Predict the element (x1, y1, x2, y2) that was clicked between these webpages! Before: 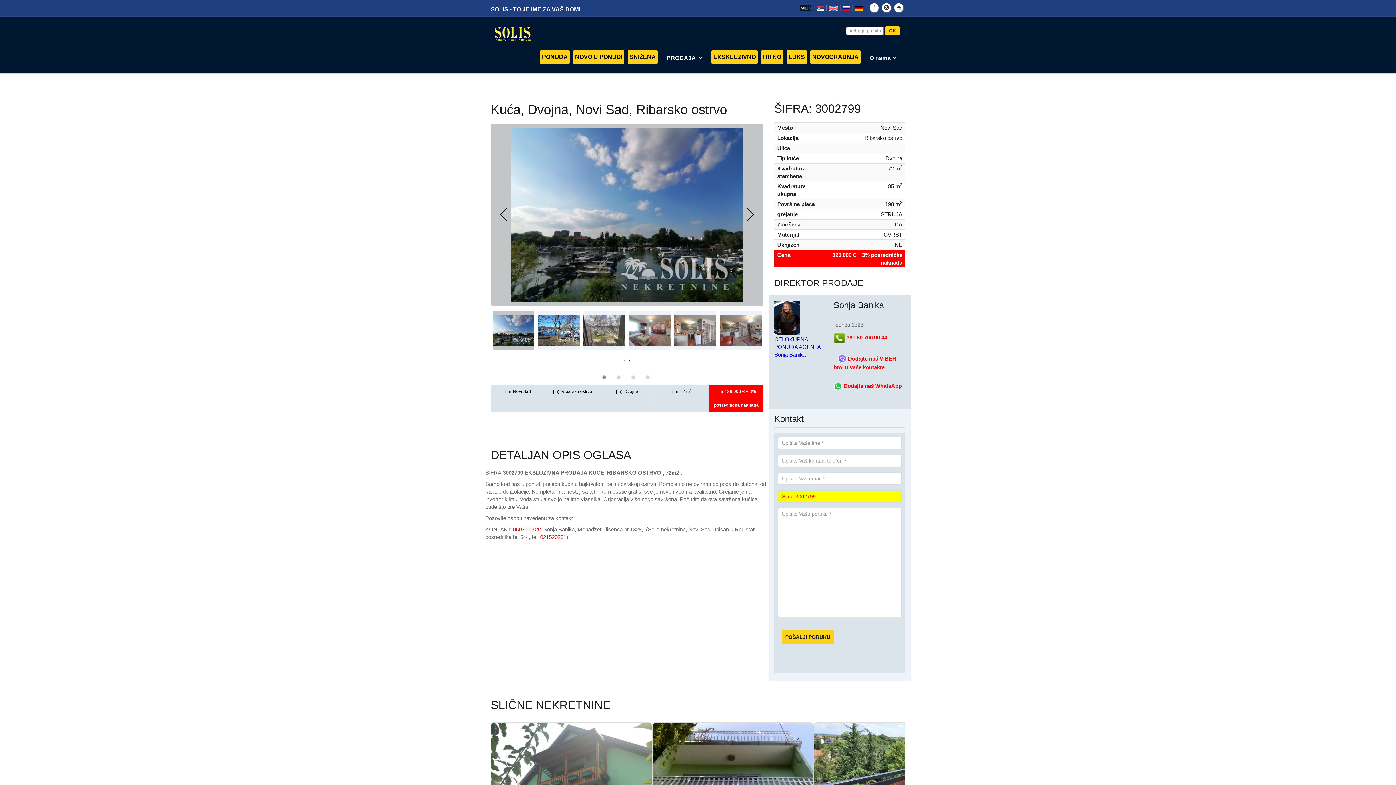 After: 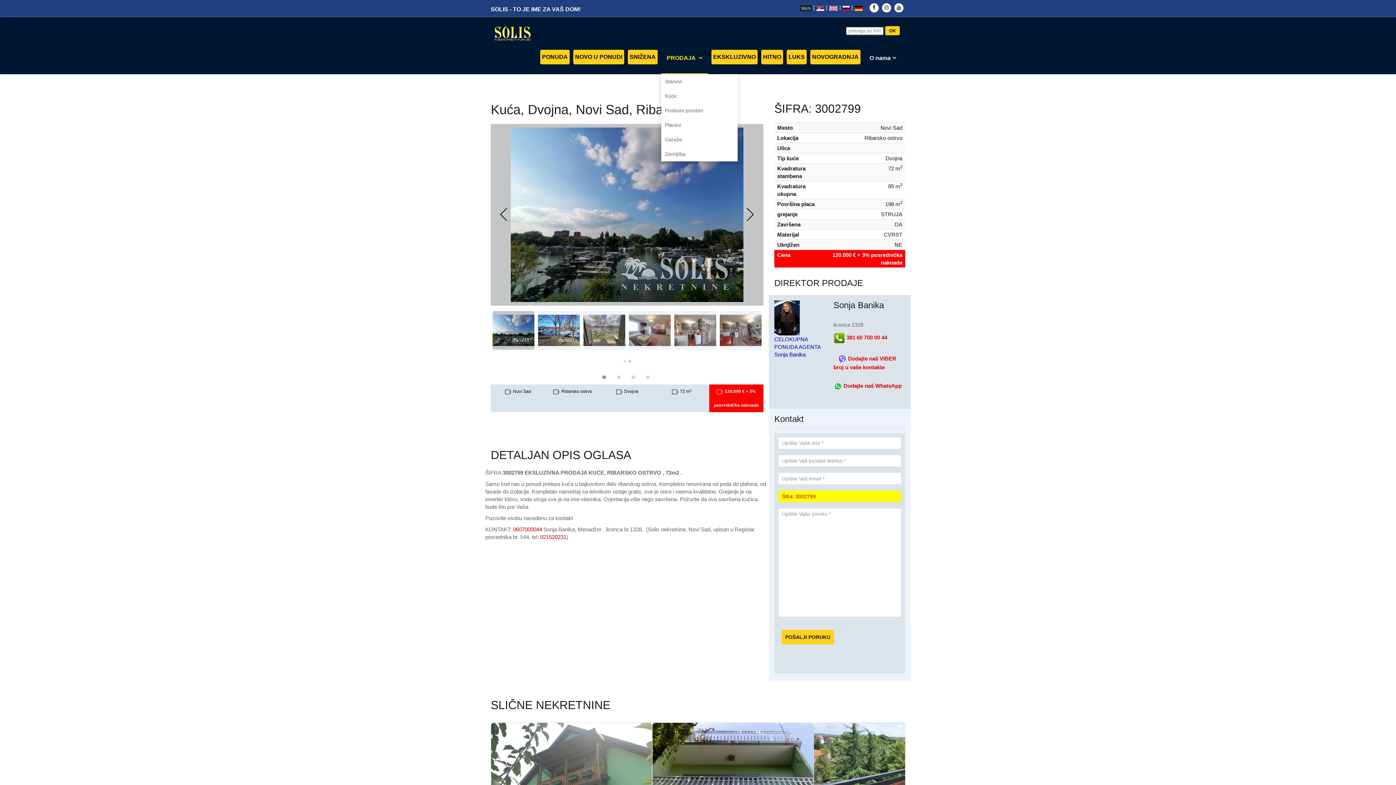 Action: label: PRODAJA  bbox: (661, 42, 708, 73)